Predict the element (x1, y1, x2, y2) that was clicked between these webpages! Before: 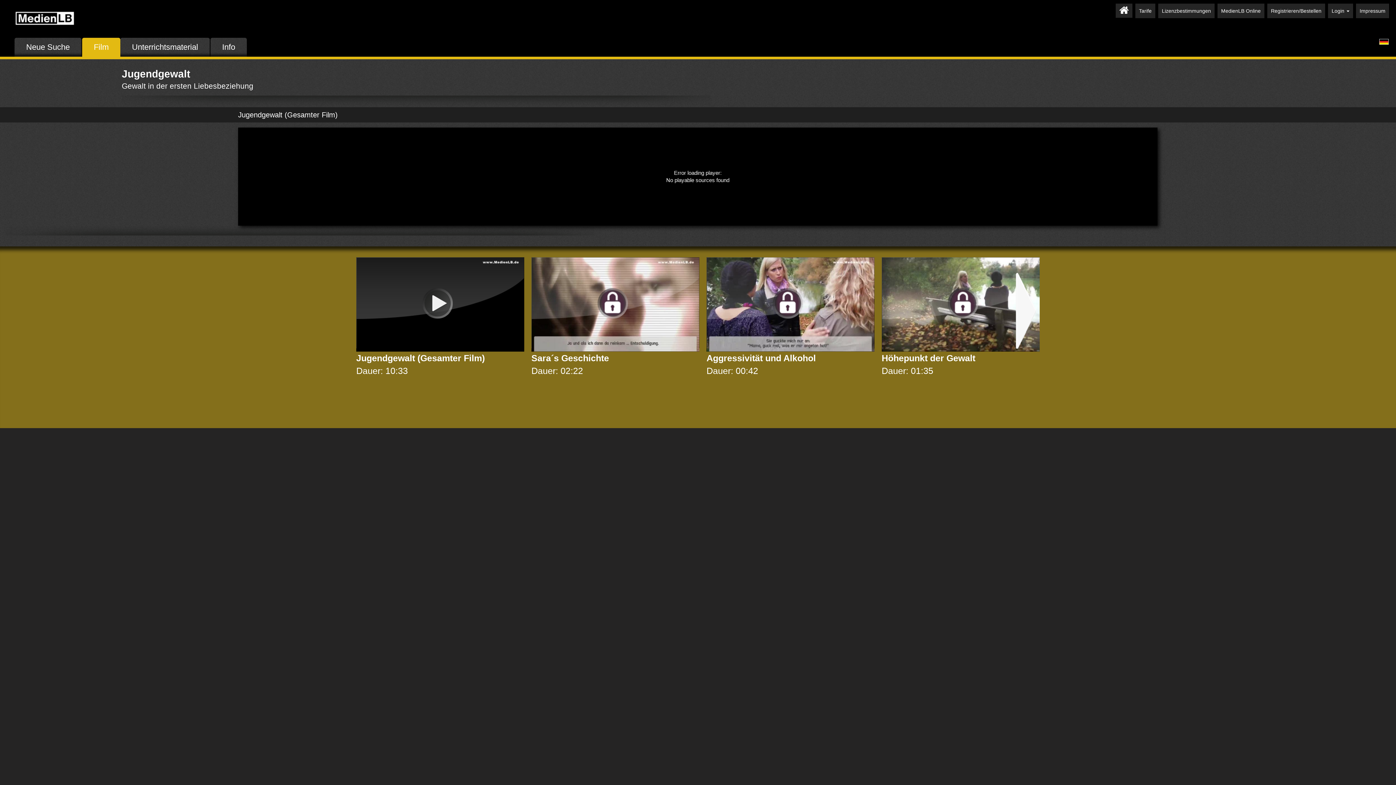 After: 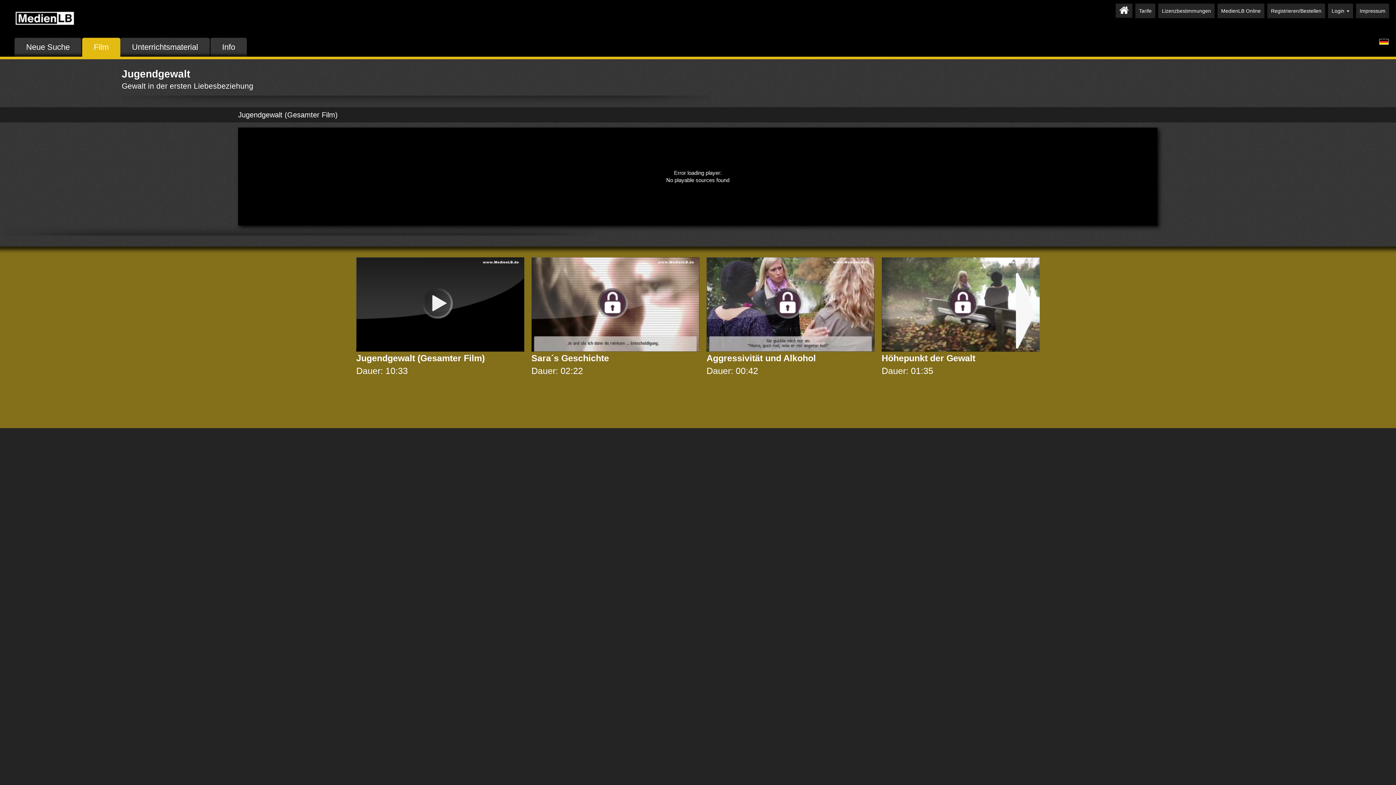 Action: label: Jugendgewalt (Gesamter Film)
Dauer: 10:33 bbox: (356, 301, 524, 377)